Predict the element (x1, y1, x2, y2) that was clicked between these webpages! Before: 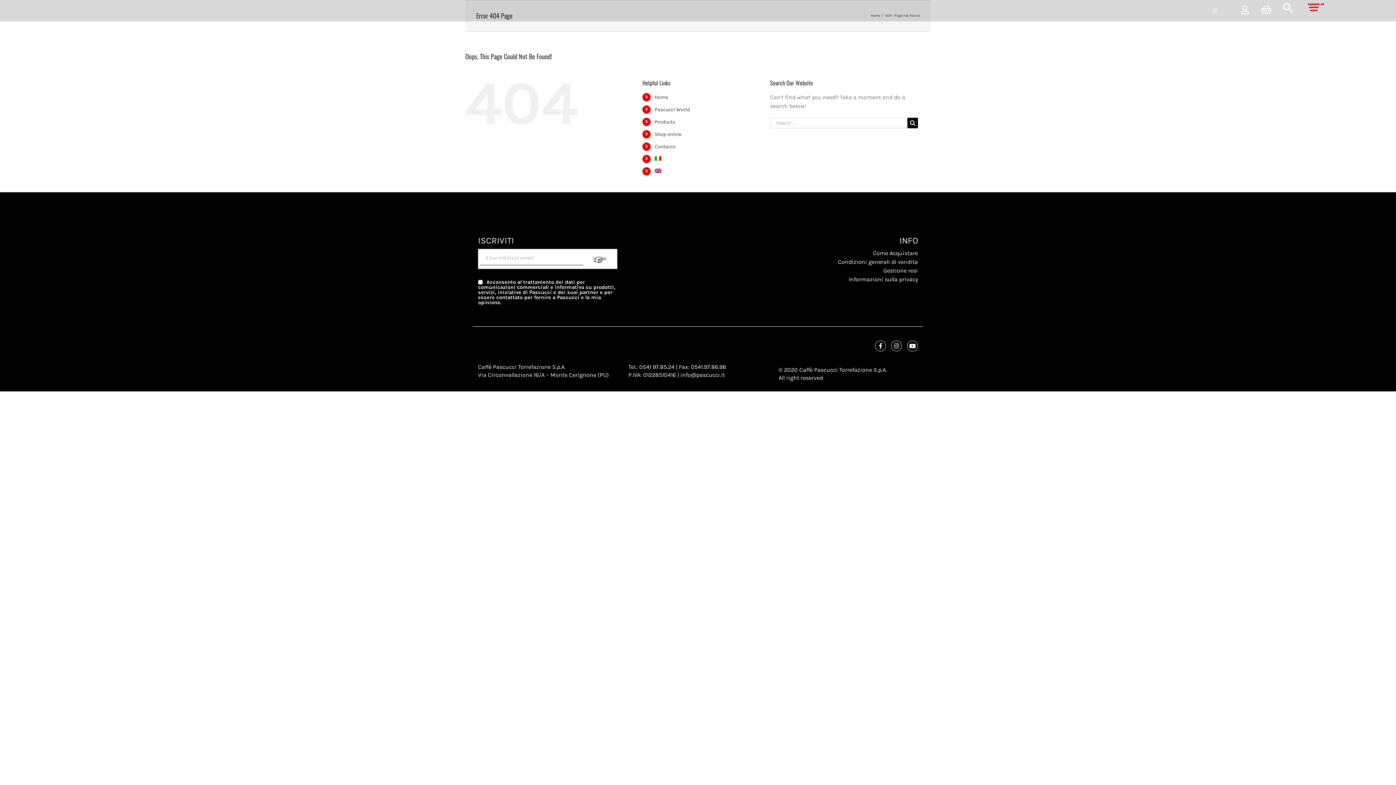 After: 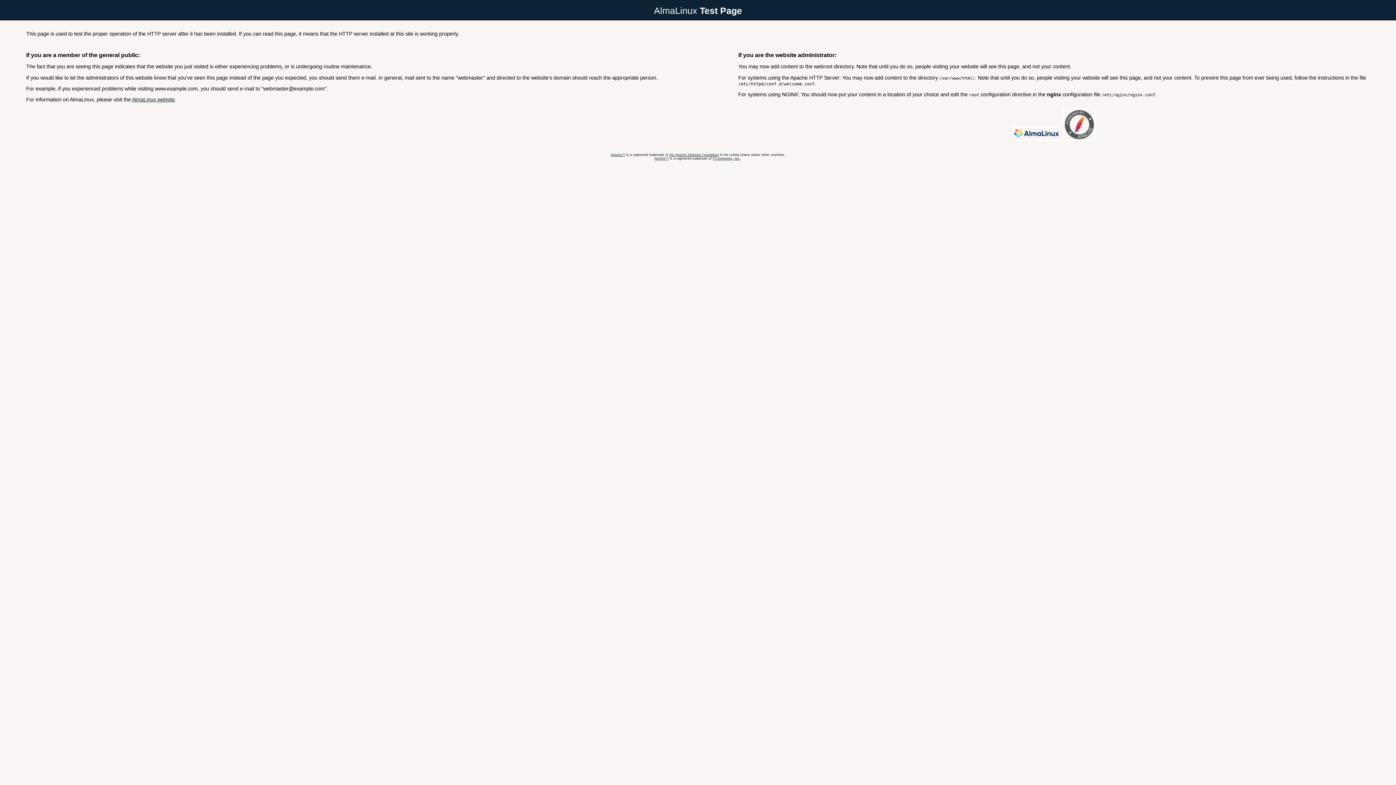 Action: label: Toggle menu bbox: (1308, 1, 1326, 12)